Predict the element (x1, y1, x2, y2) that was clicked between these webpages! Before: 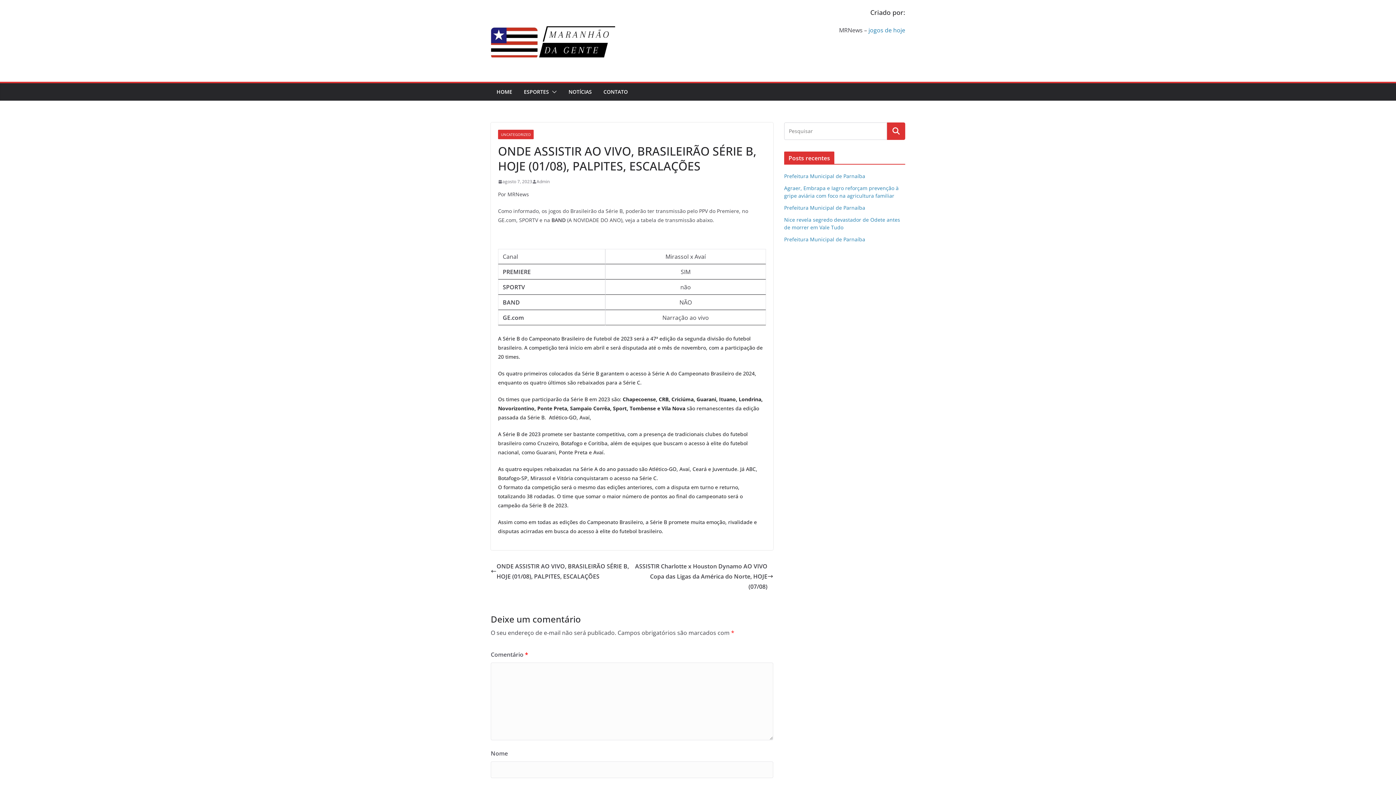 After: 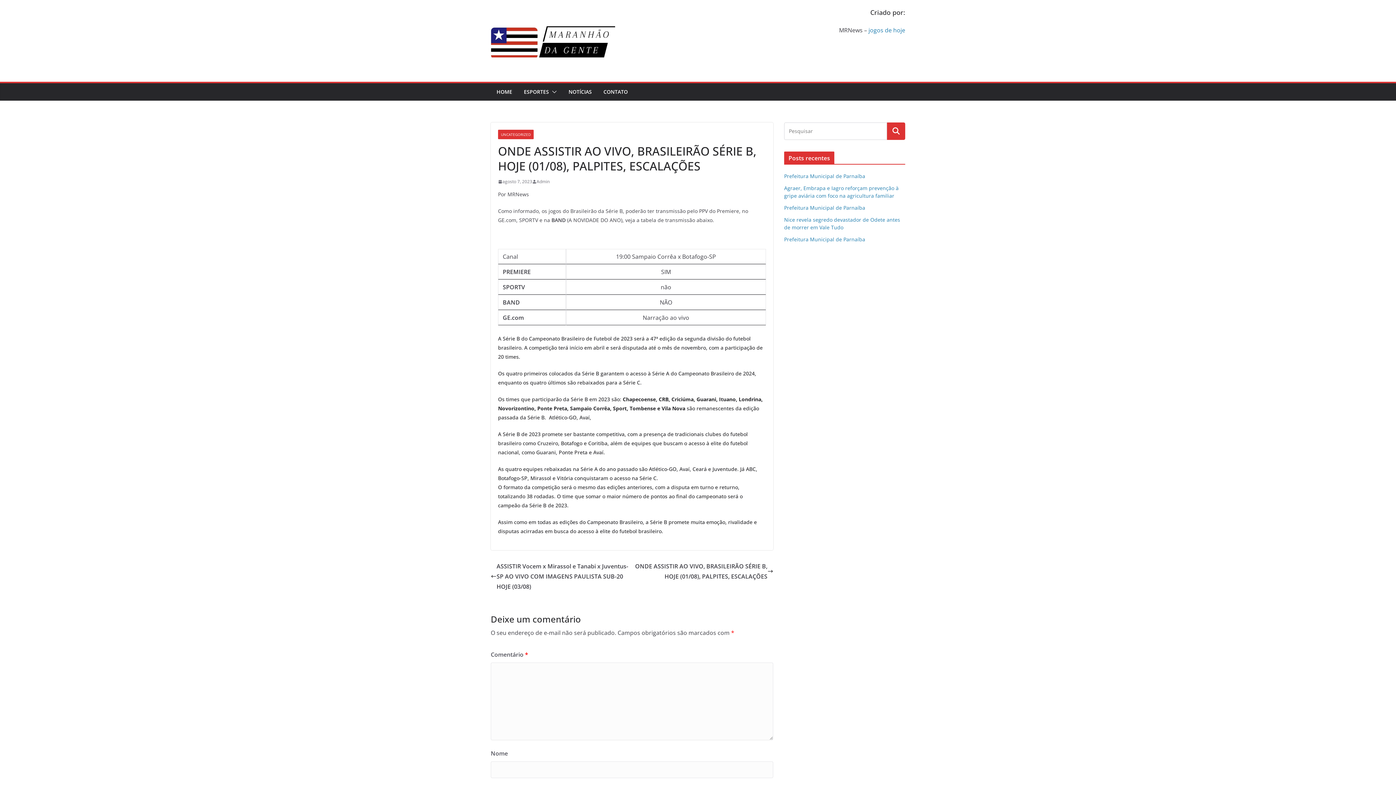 Action: bbox: (490, 561, 632, 581) label: ONDE ASSISTIR AO VIVO, BRASILEIRÃO SÉRIE B, HOJE (01/08), PALPITES, ESCALAÇÕES